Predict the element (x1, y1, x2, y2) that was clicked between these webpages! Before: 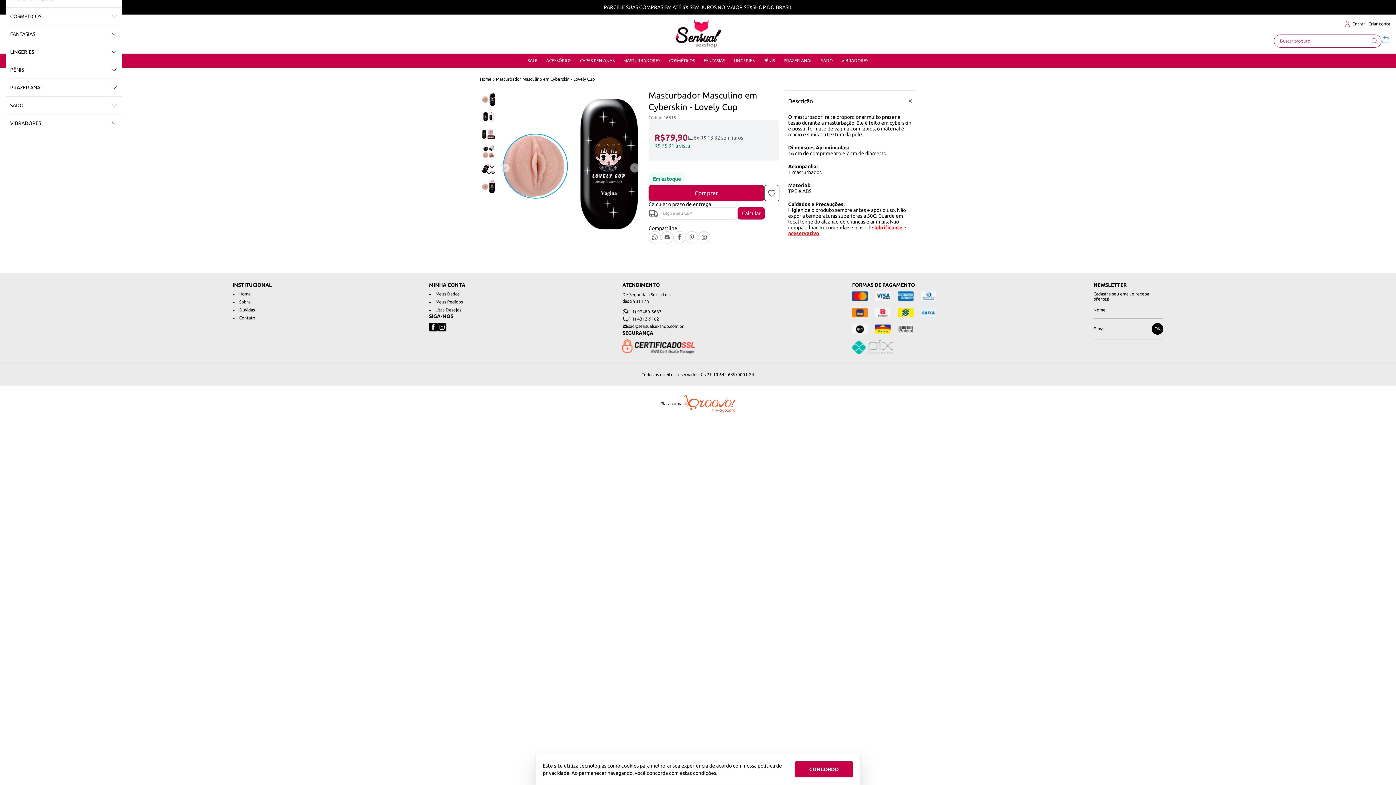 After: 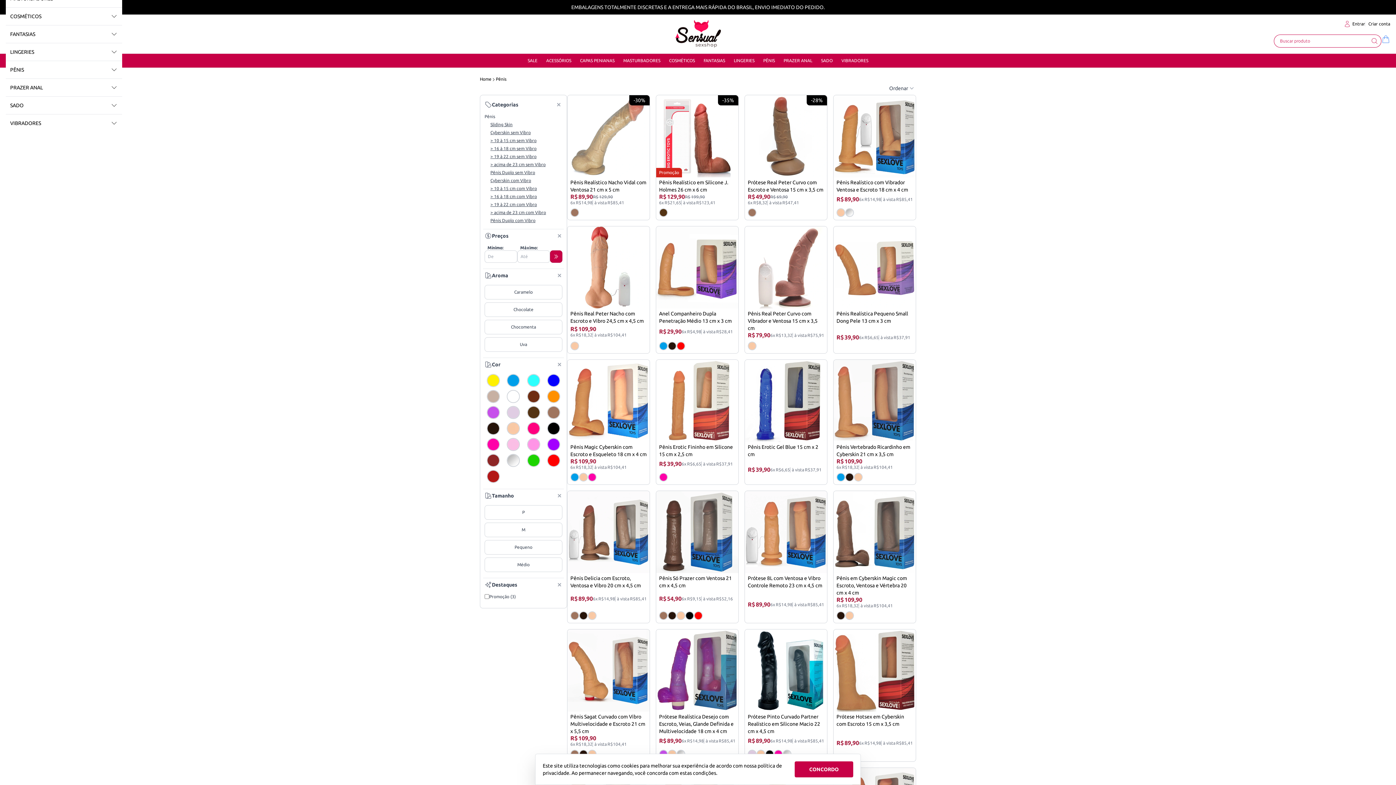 Action: label: PÊNIS bbox: (759, 53, 779, 67)